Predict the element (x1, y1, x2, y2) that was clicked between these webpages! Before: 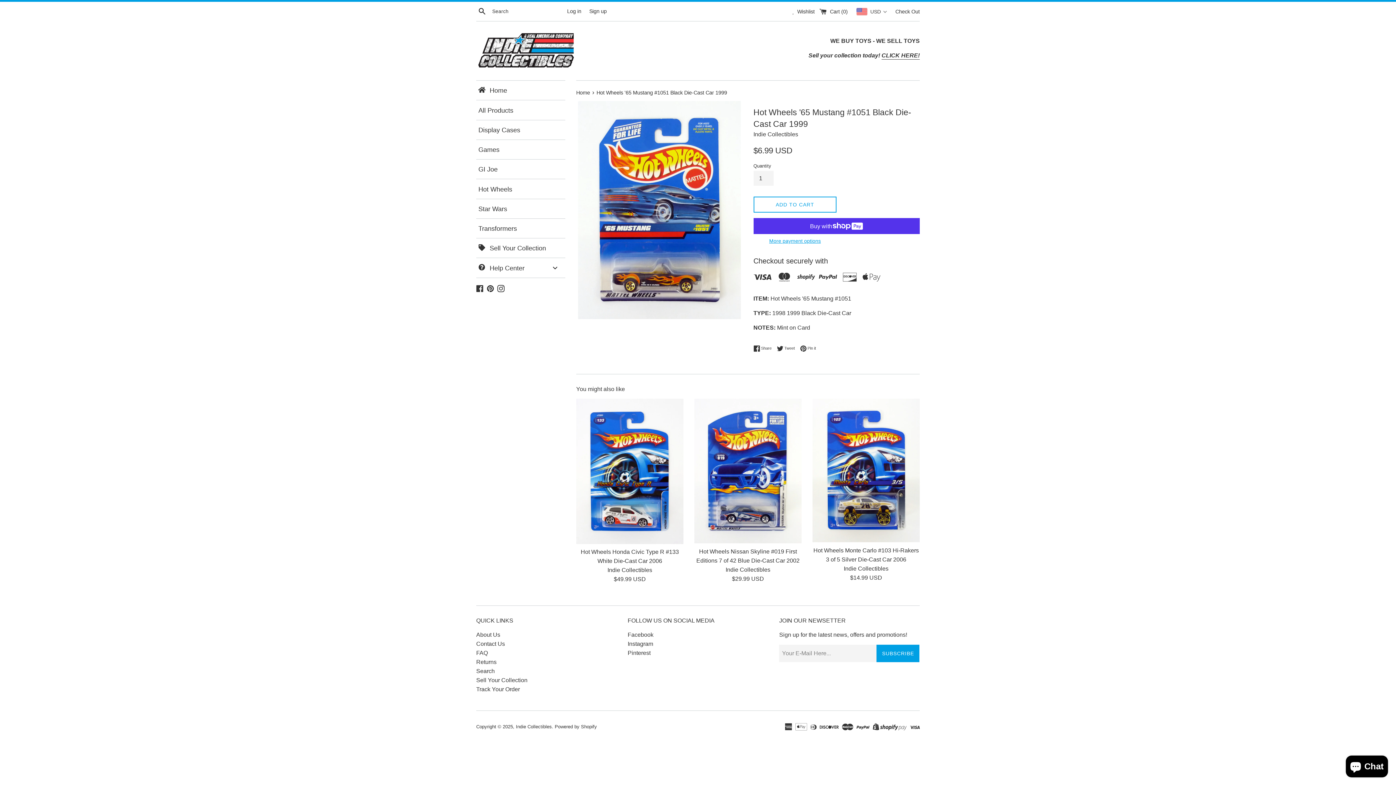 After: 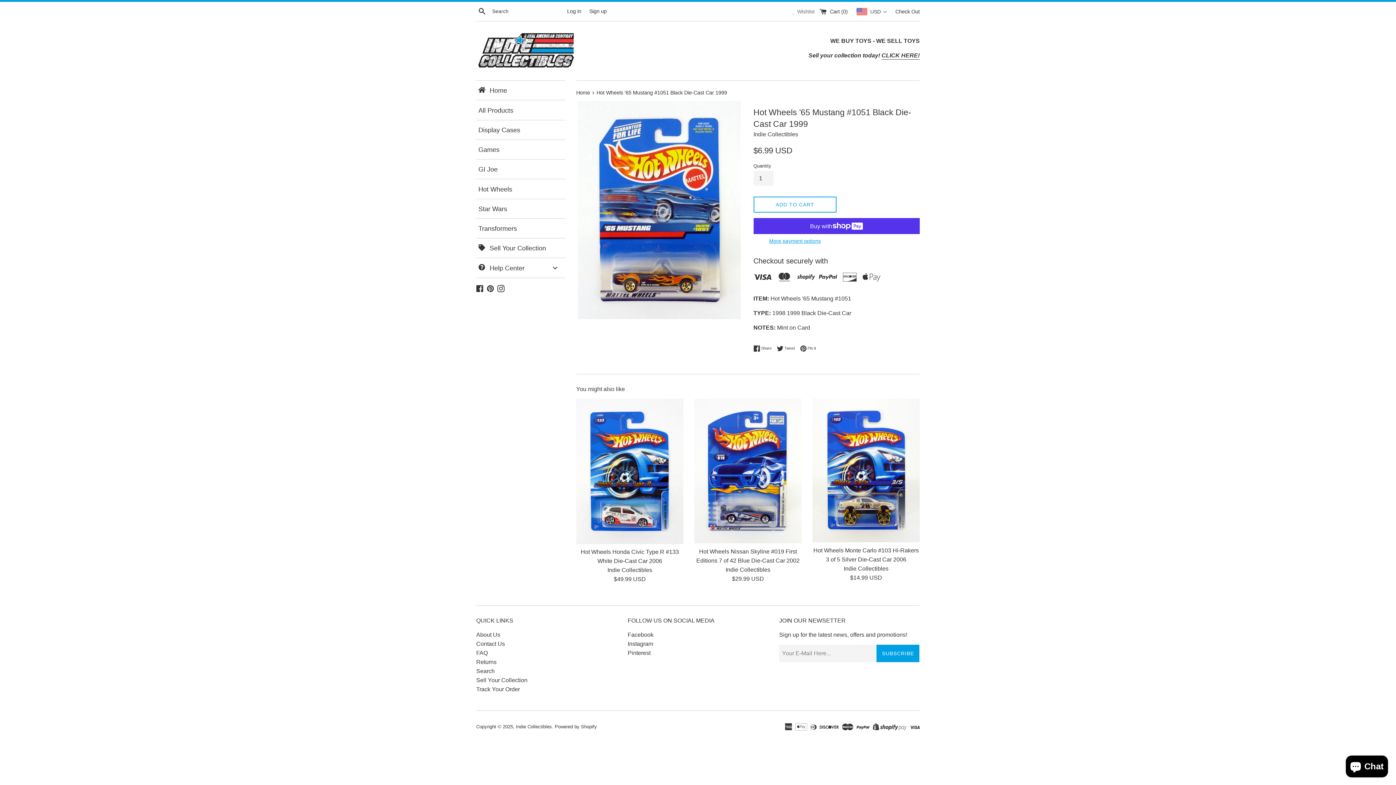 Action: bbox: (792, 8, 816, 14) label:  Wishlist 